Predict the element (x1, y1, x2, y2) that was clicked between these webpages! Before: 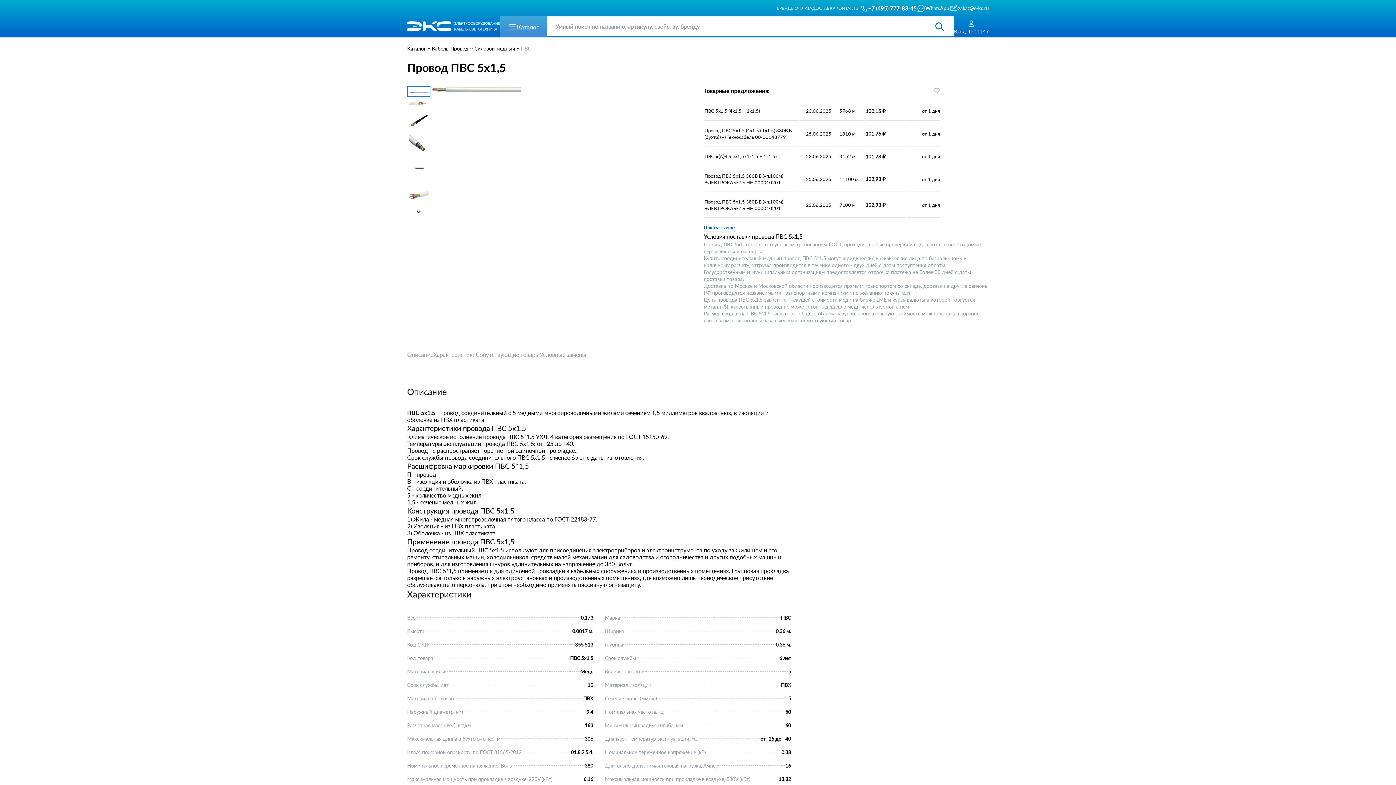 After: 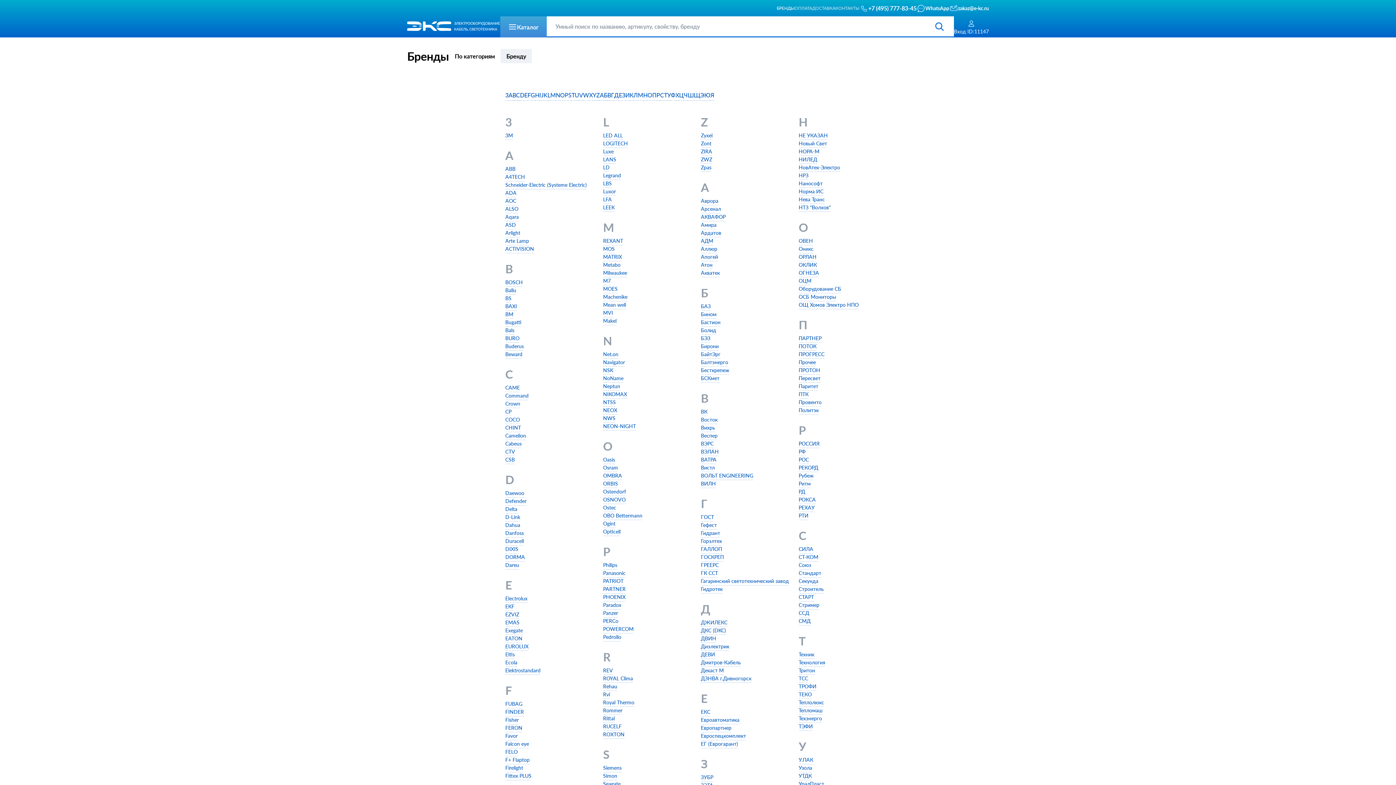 Action: bbox: (776, 4, 794, 11) label: БРЕНДЫ